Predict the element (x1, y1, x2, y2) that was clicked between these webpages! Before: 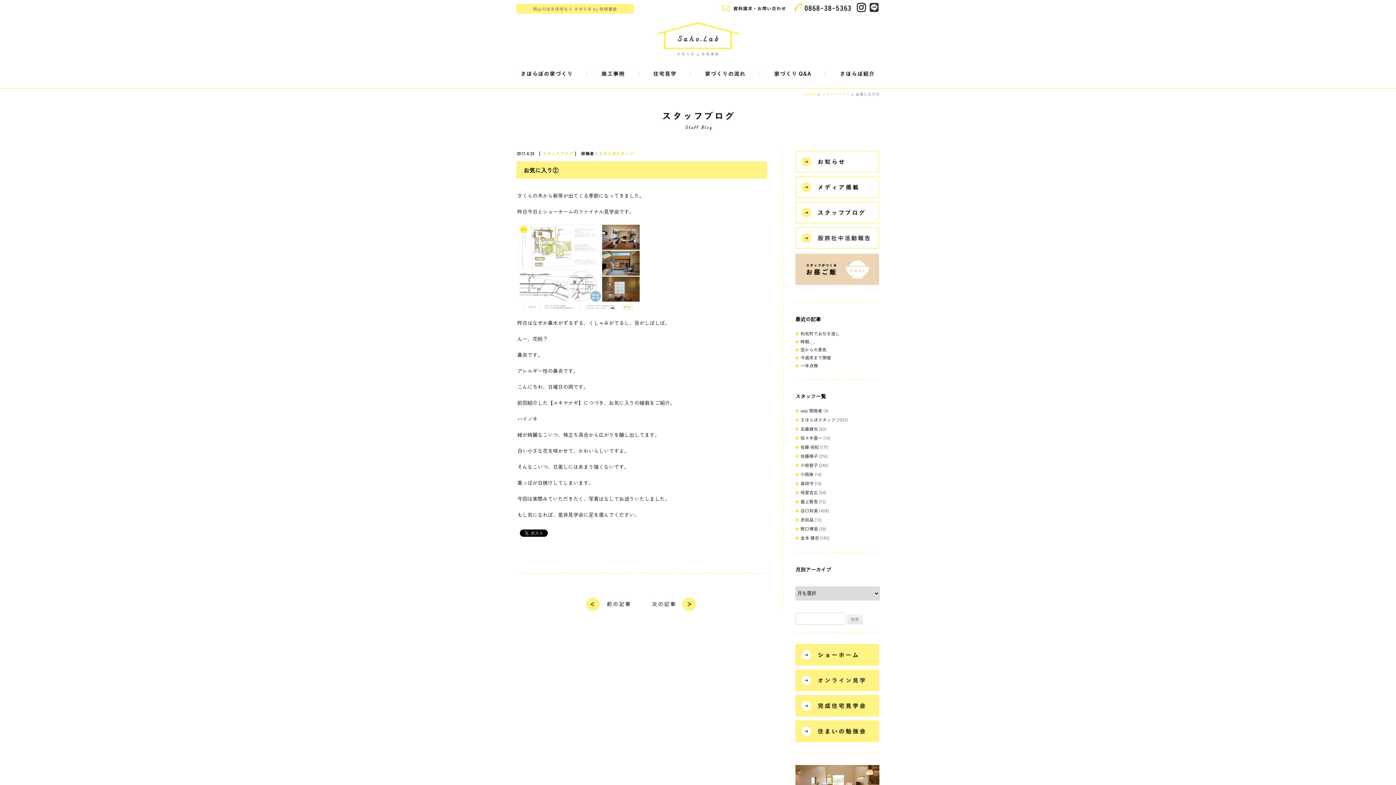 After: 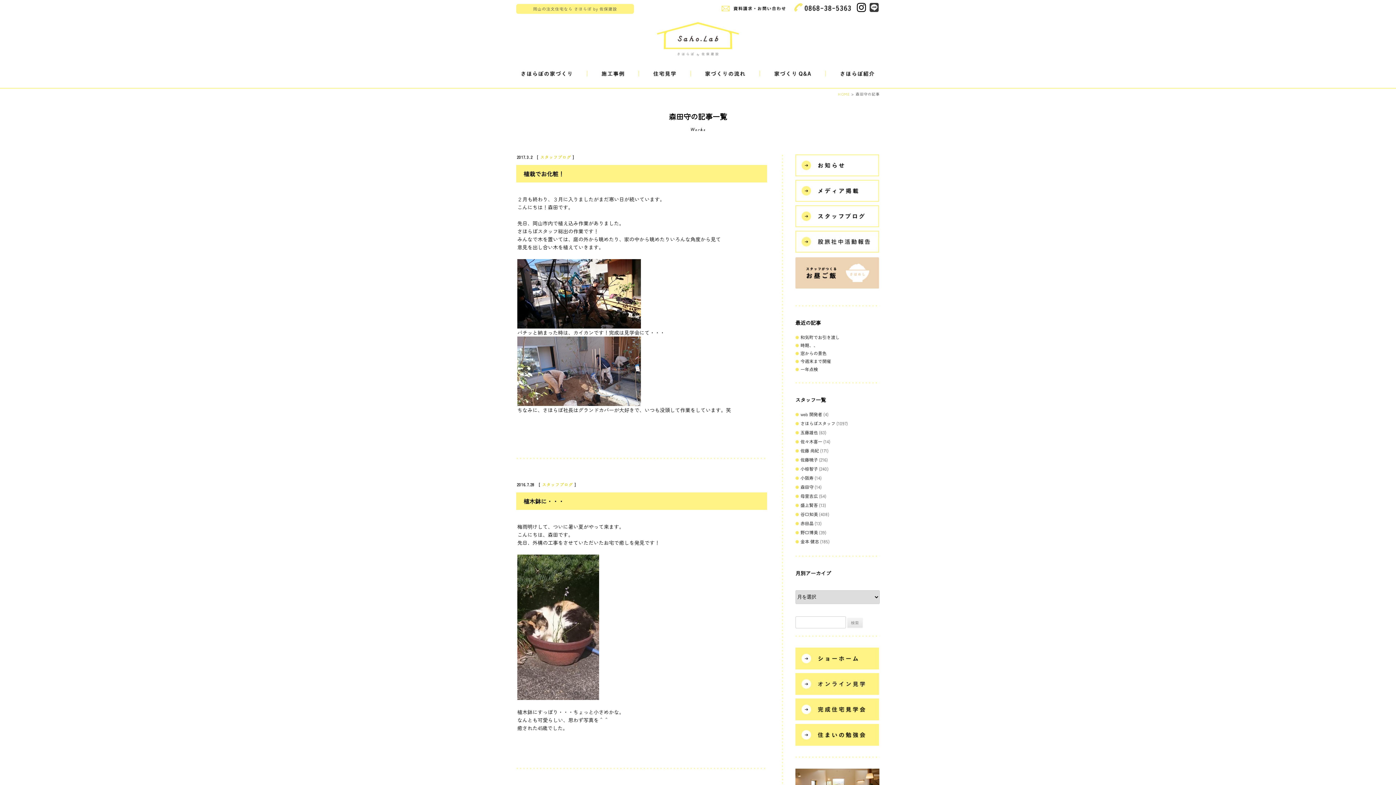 Action: bbox: (800, 480, 813, 486) label: 森田守